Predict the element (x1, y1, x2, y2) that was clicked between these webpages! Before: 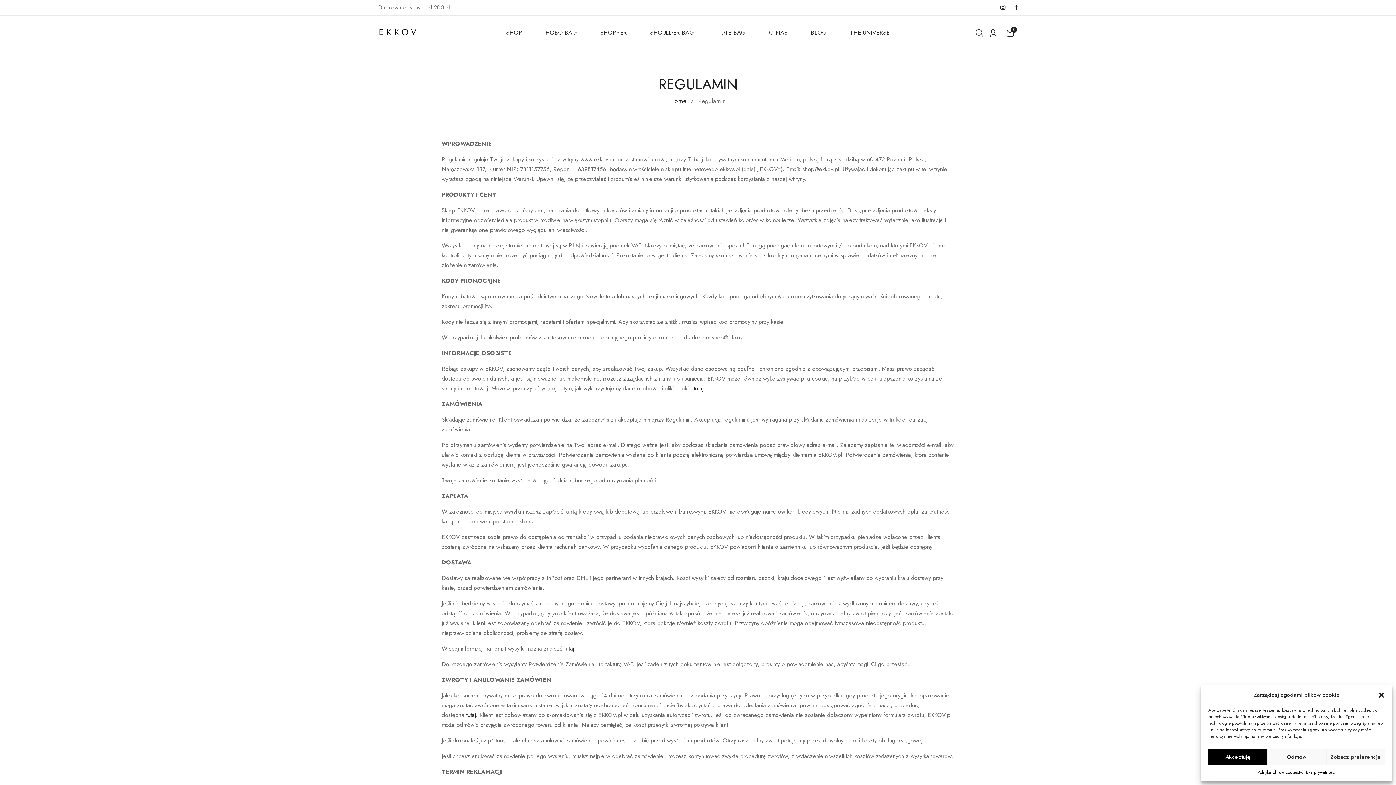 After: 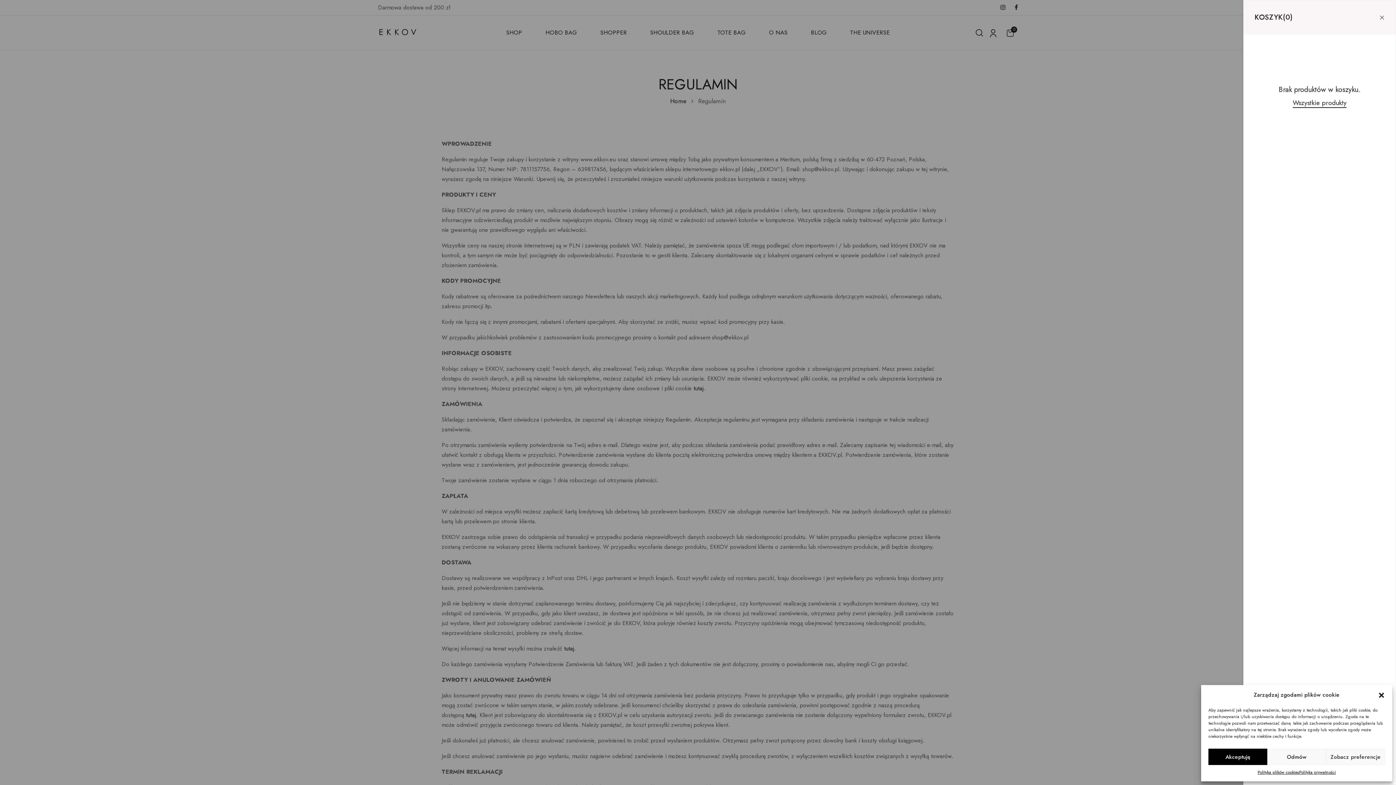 Action: label: 0 bbox: (1006, 27, 1014, 38)